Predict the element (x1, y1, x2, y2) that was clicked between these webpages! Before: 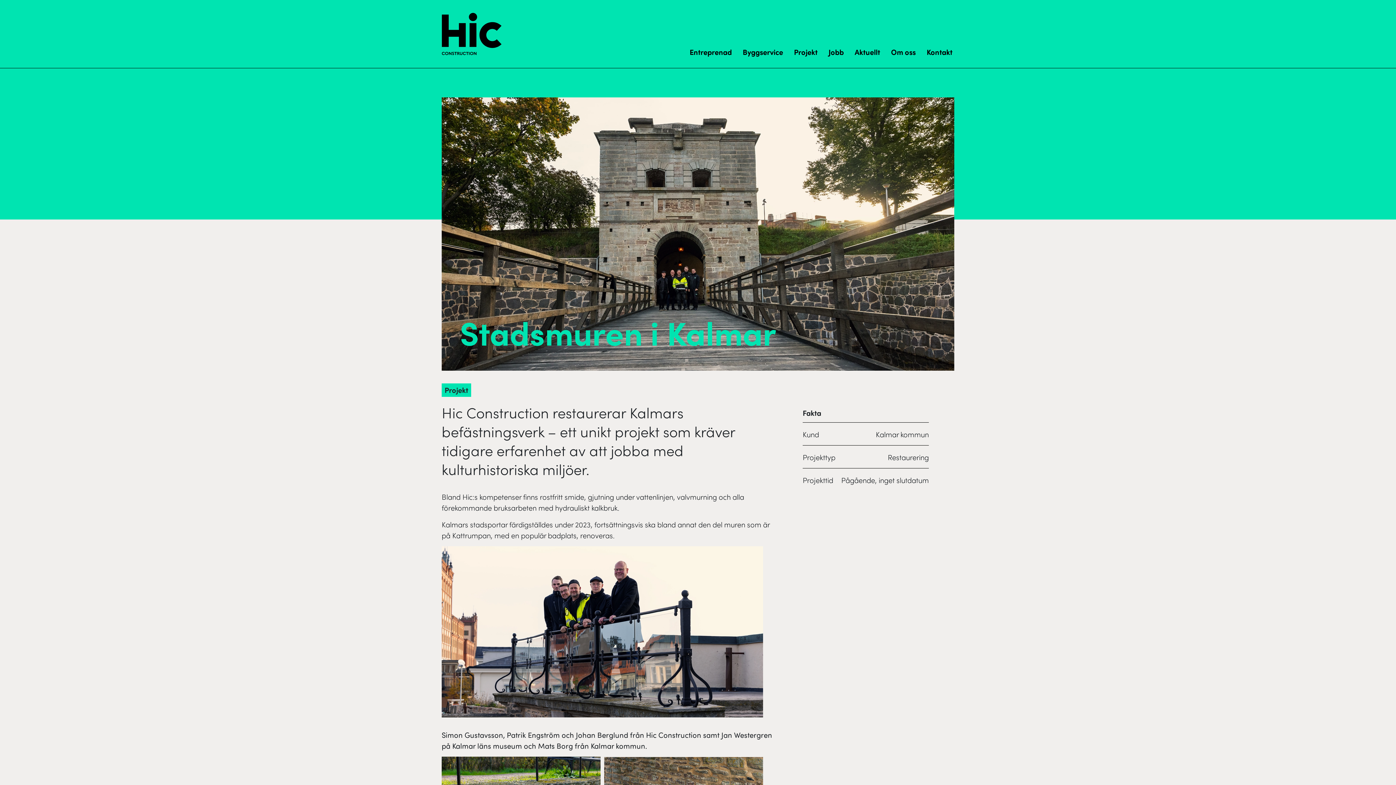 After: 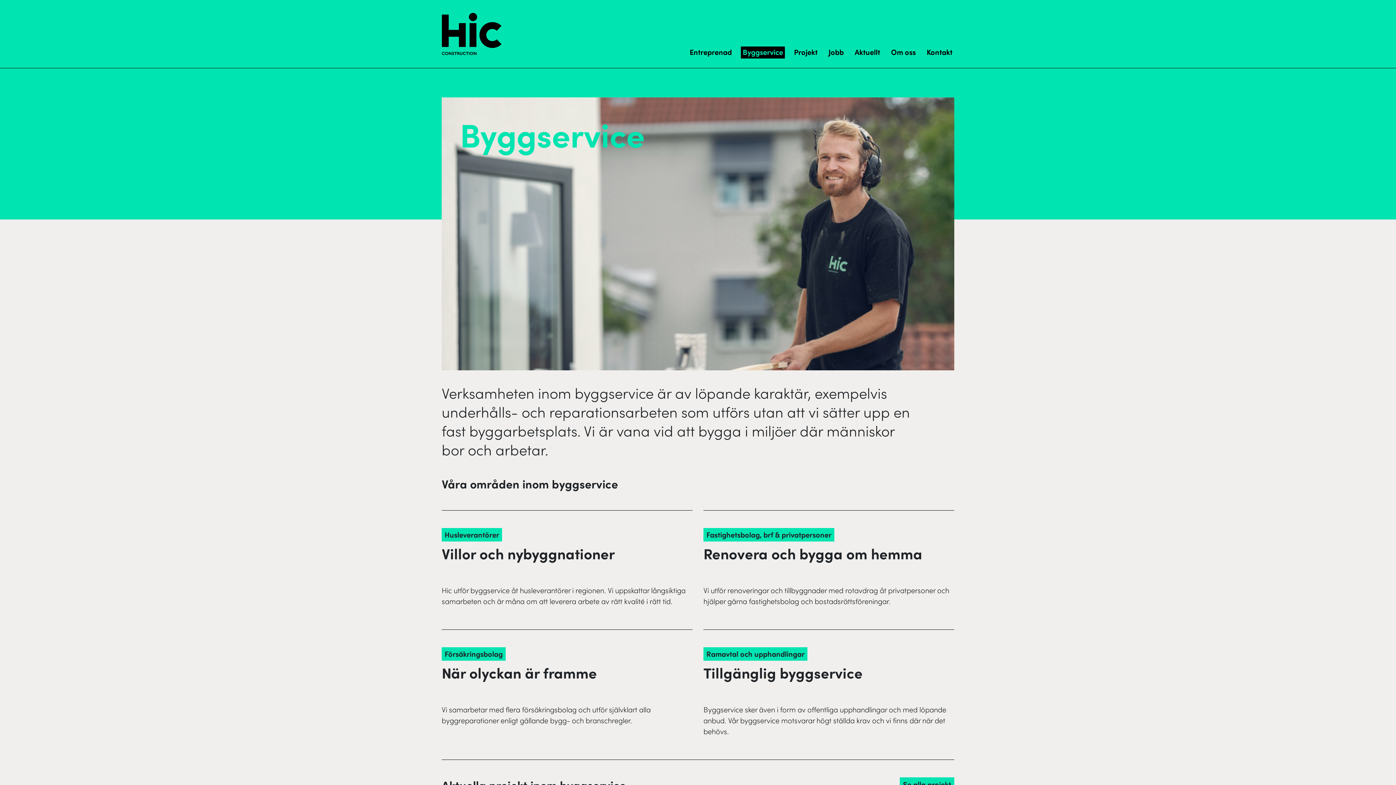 Action: label: Byggservice bbox: (741, 46, 785, 58)